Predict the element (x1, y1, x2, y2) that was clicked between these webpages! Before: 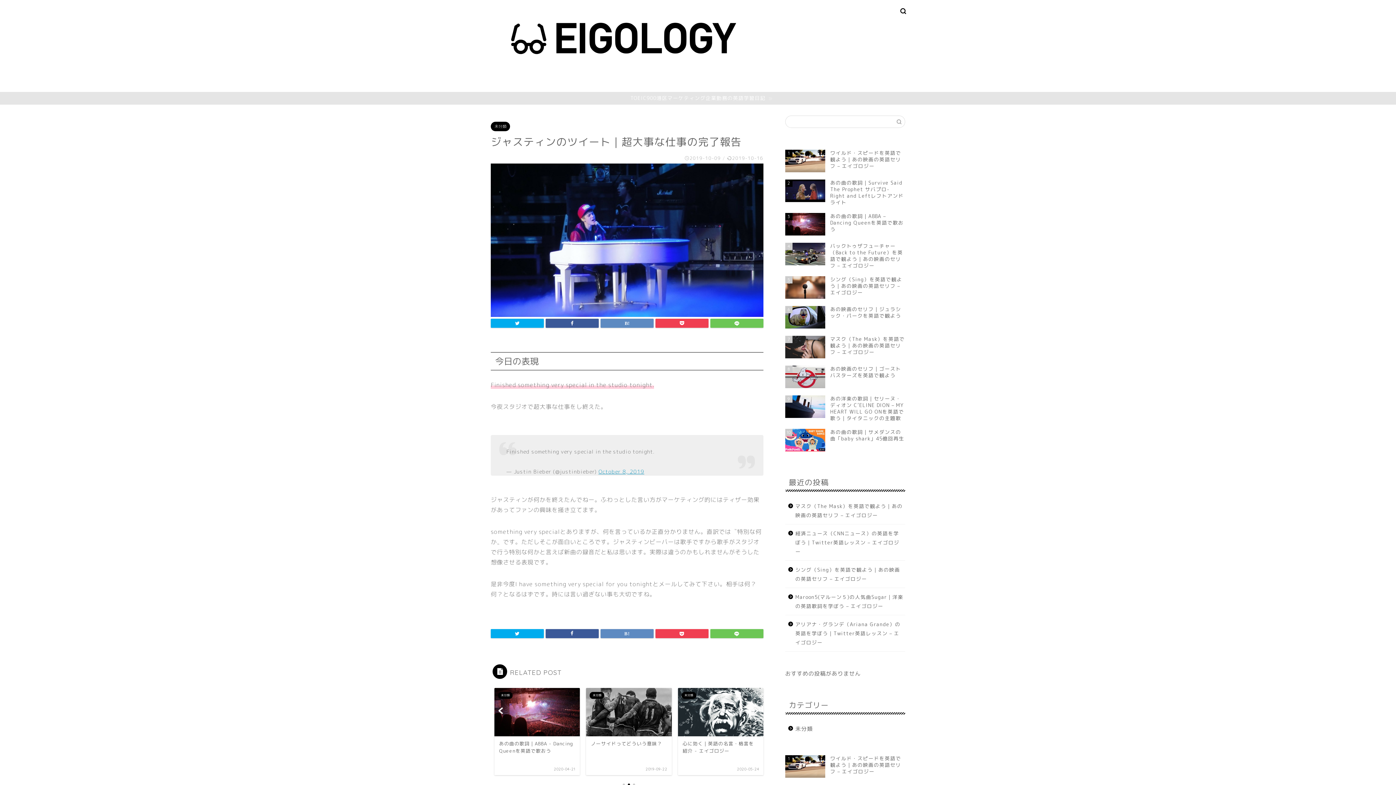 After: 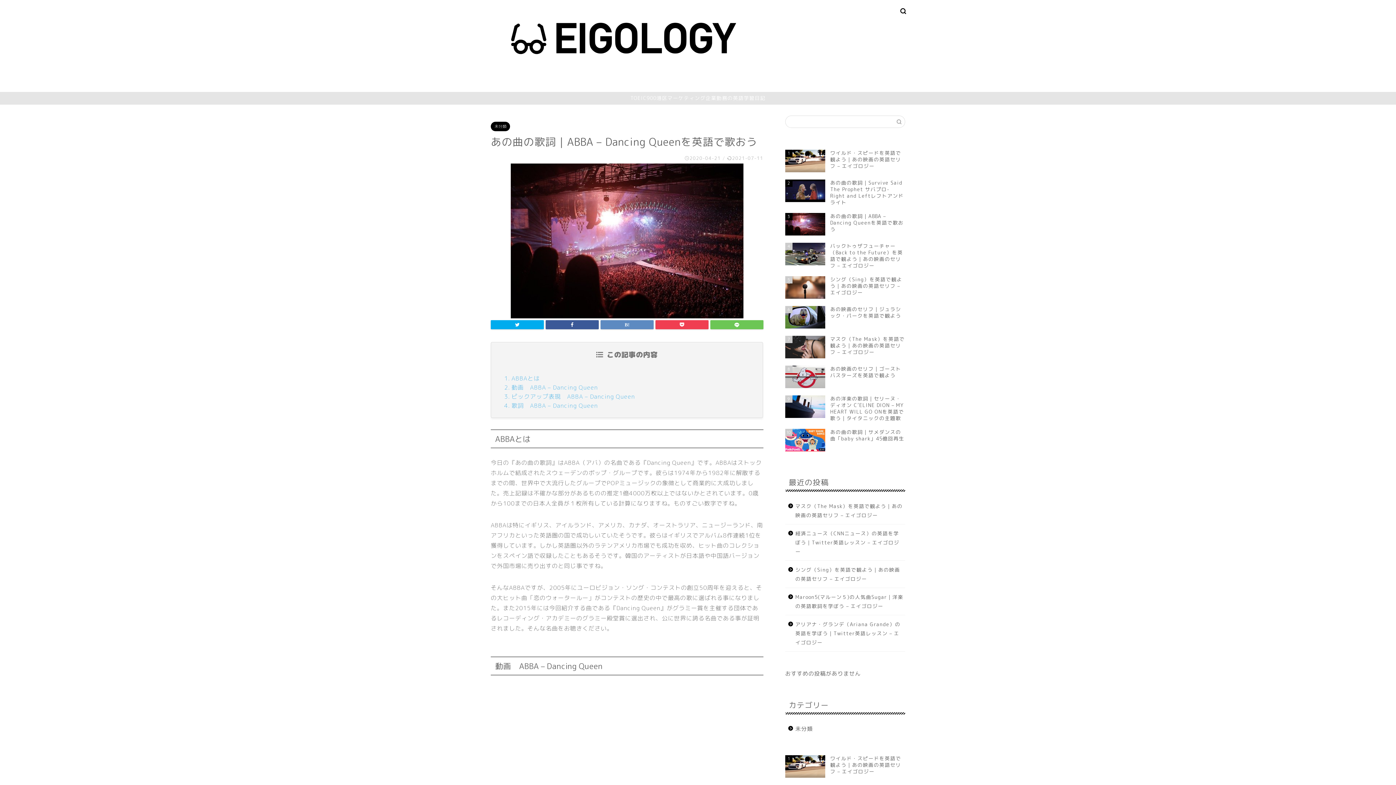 Action: bbox: (785, 209, 905, 239) label: 3
あの曲の歌詞｜ABBA – Dancing Queenを英語で歌おう